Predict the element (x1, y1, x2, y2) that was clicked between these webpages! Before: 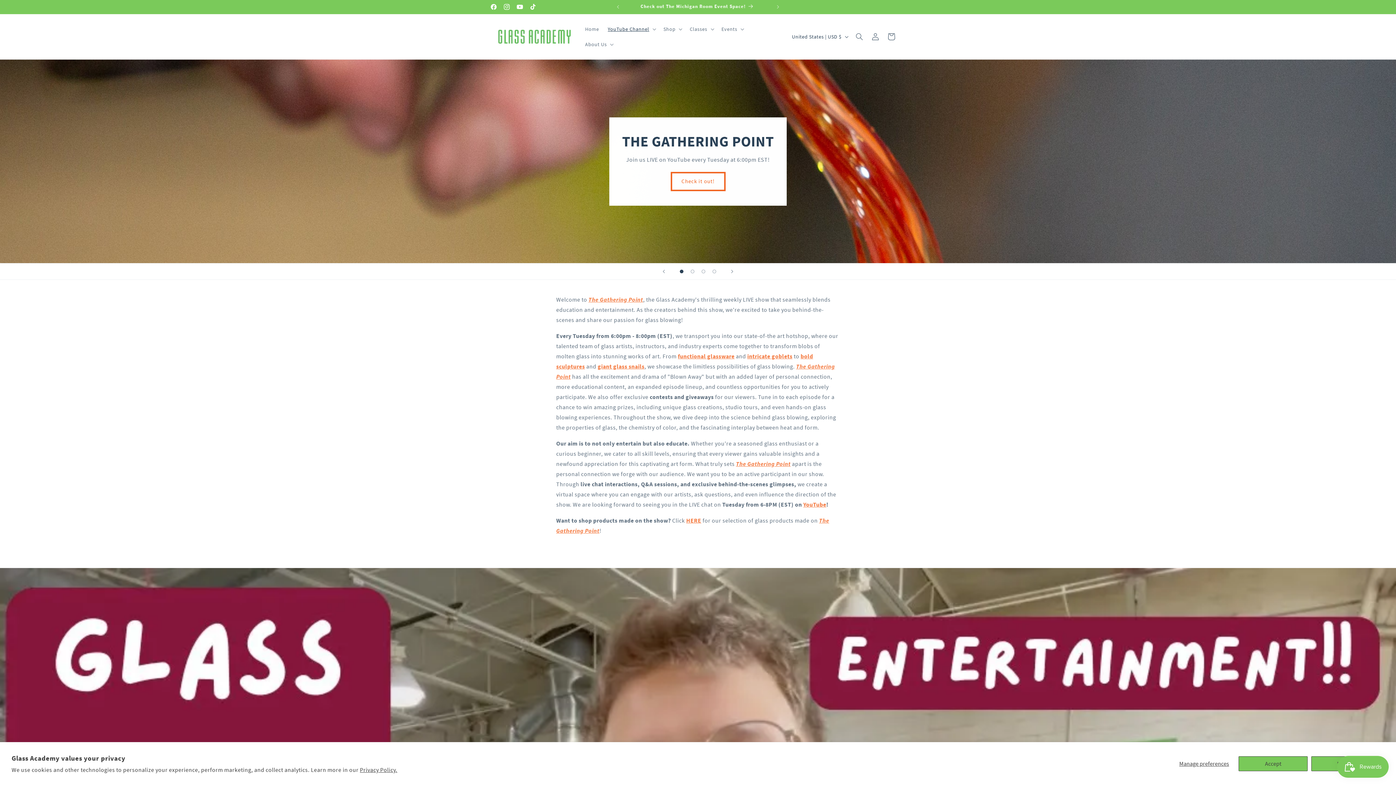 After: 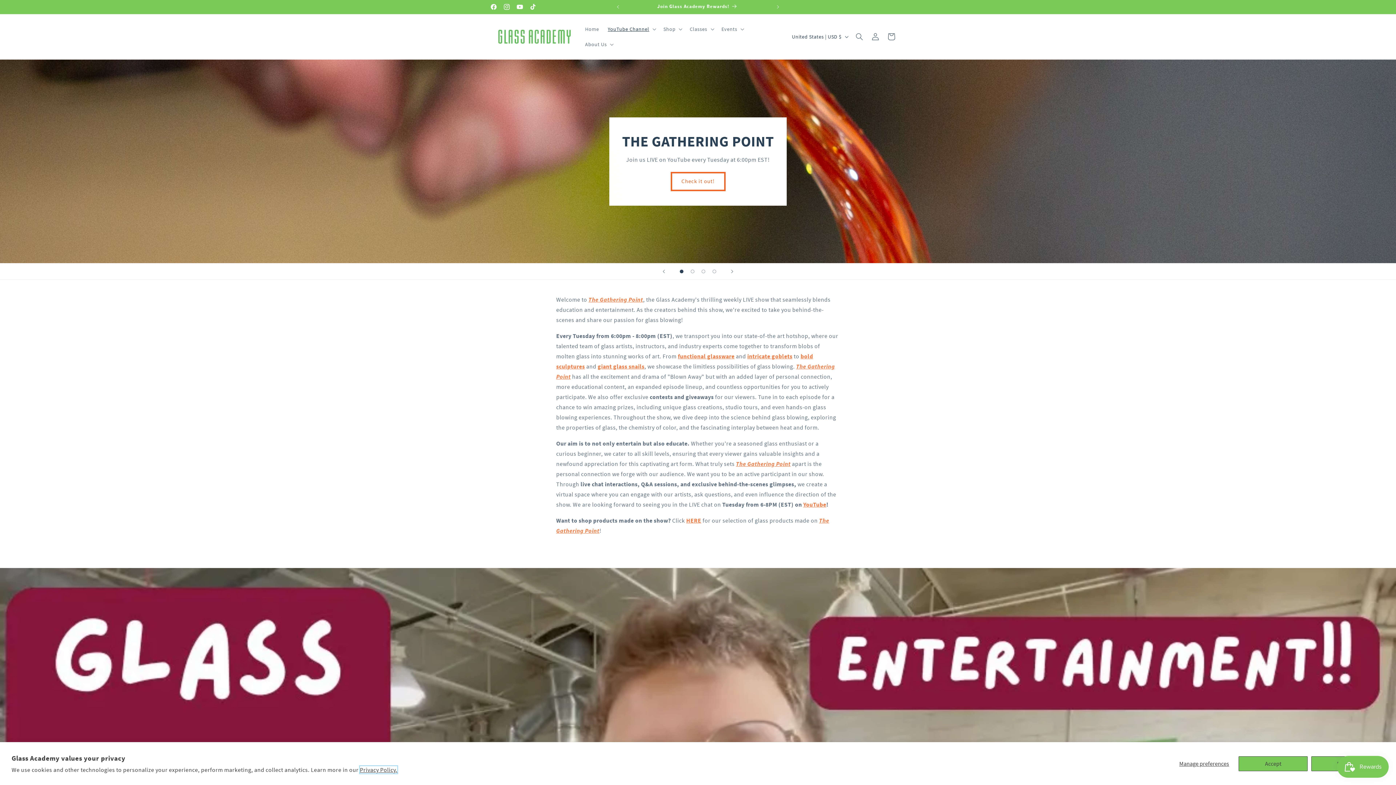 Action: bbox: (360, 766, 397, 773) label: Privacy Policy.